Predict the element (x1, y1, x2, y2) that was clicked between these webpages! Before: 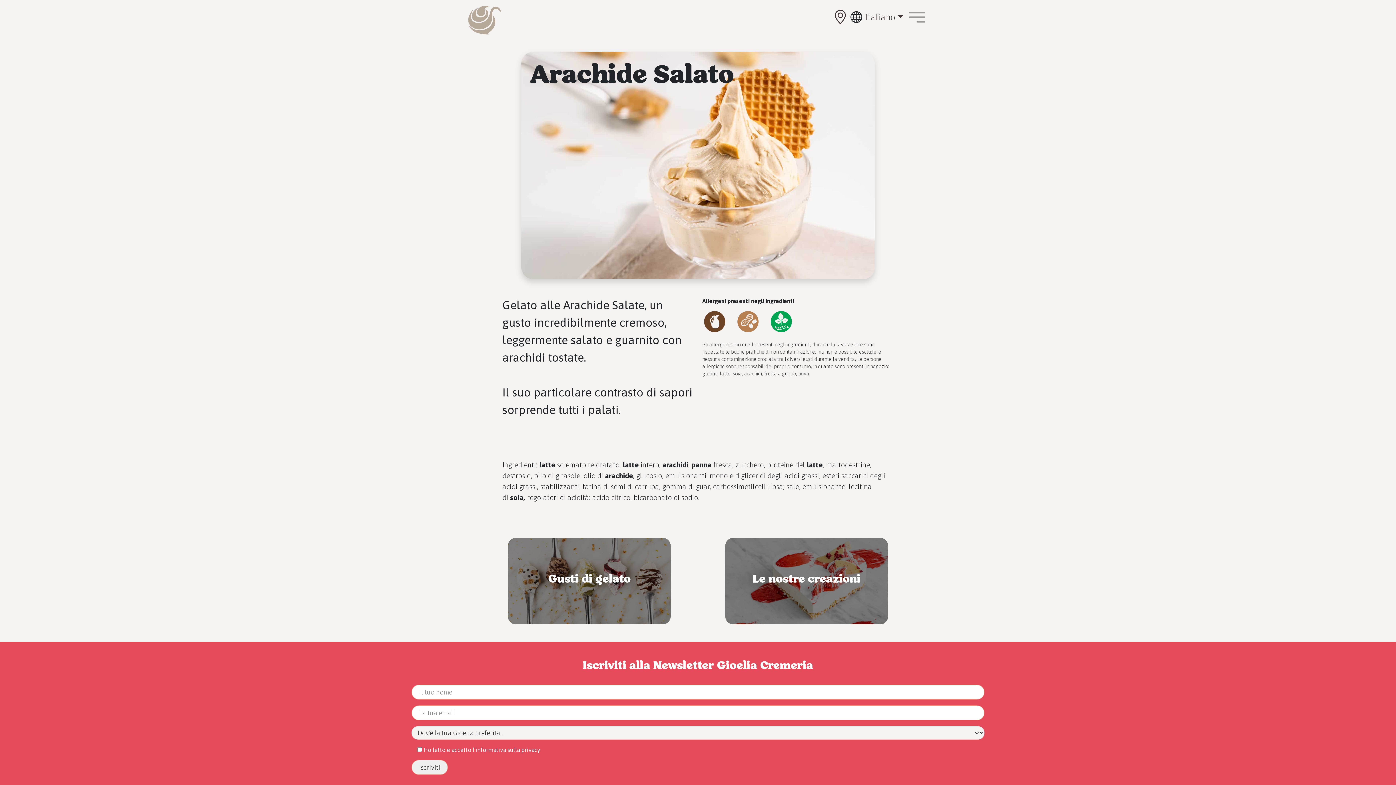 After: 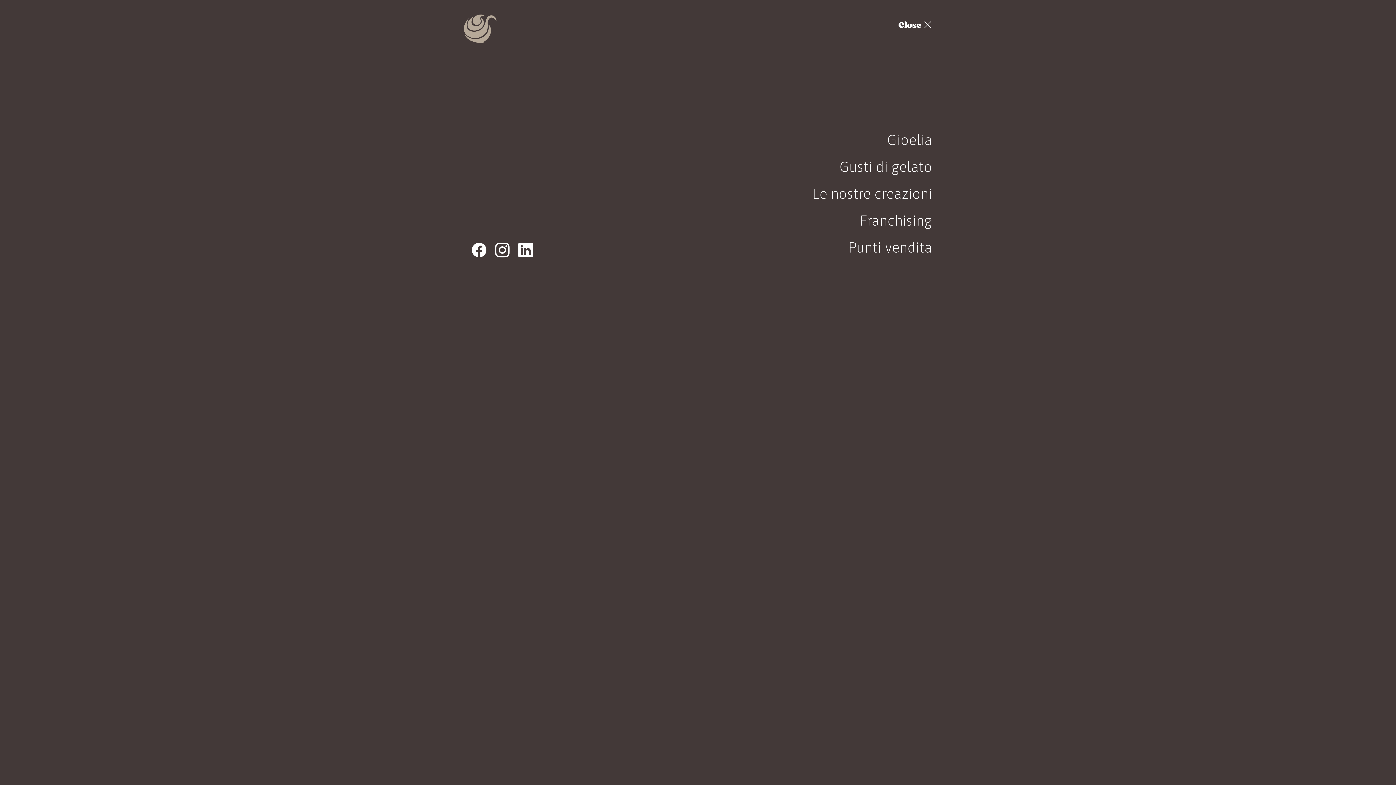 Action: bbox: (906, 9, 928, 25)